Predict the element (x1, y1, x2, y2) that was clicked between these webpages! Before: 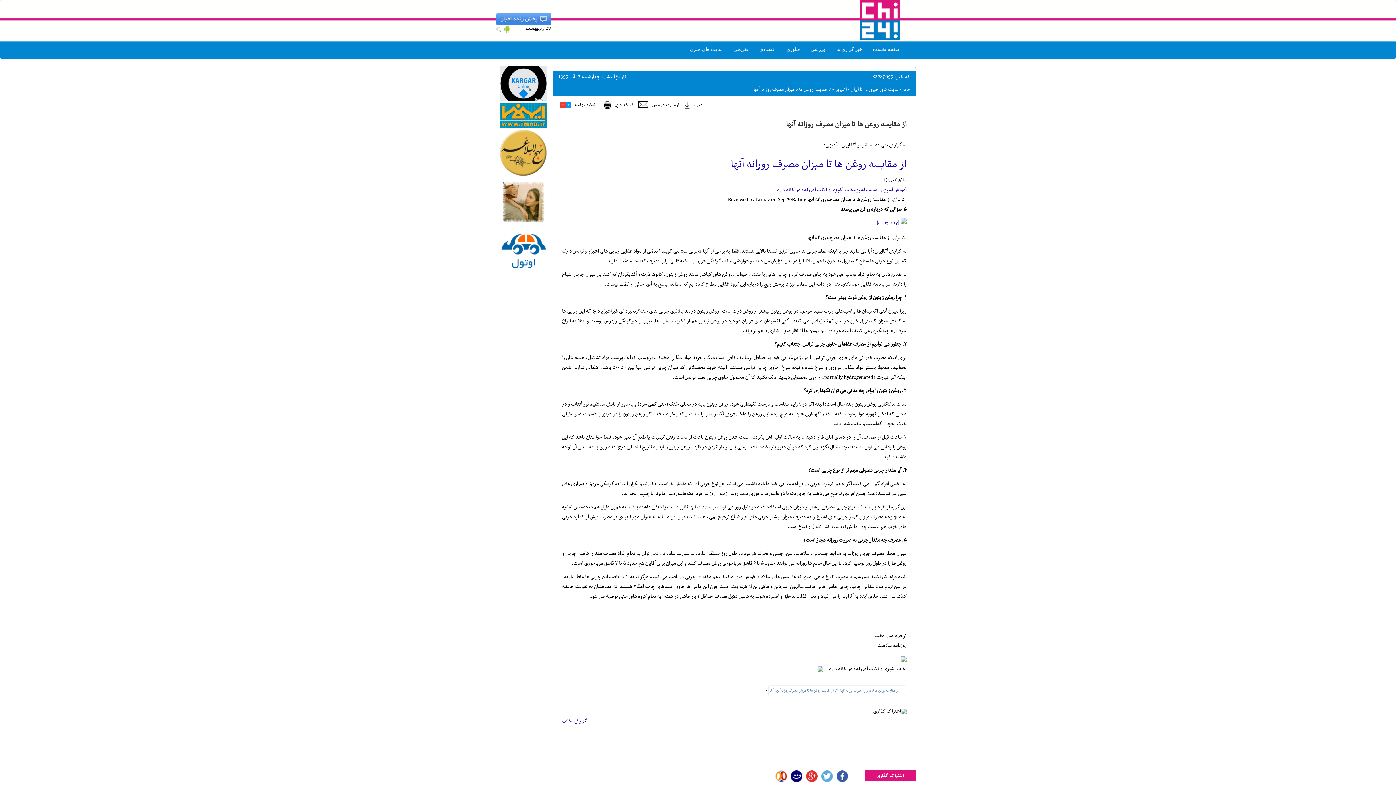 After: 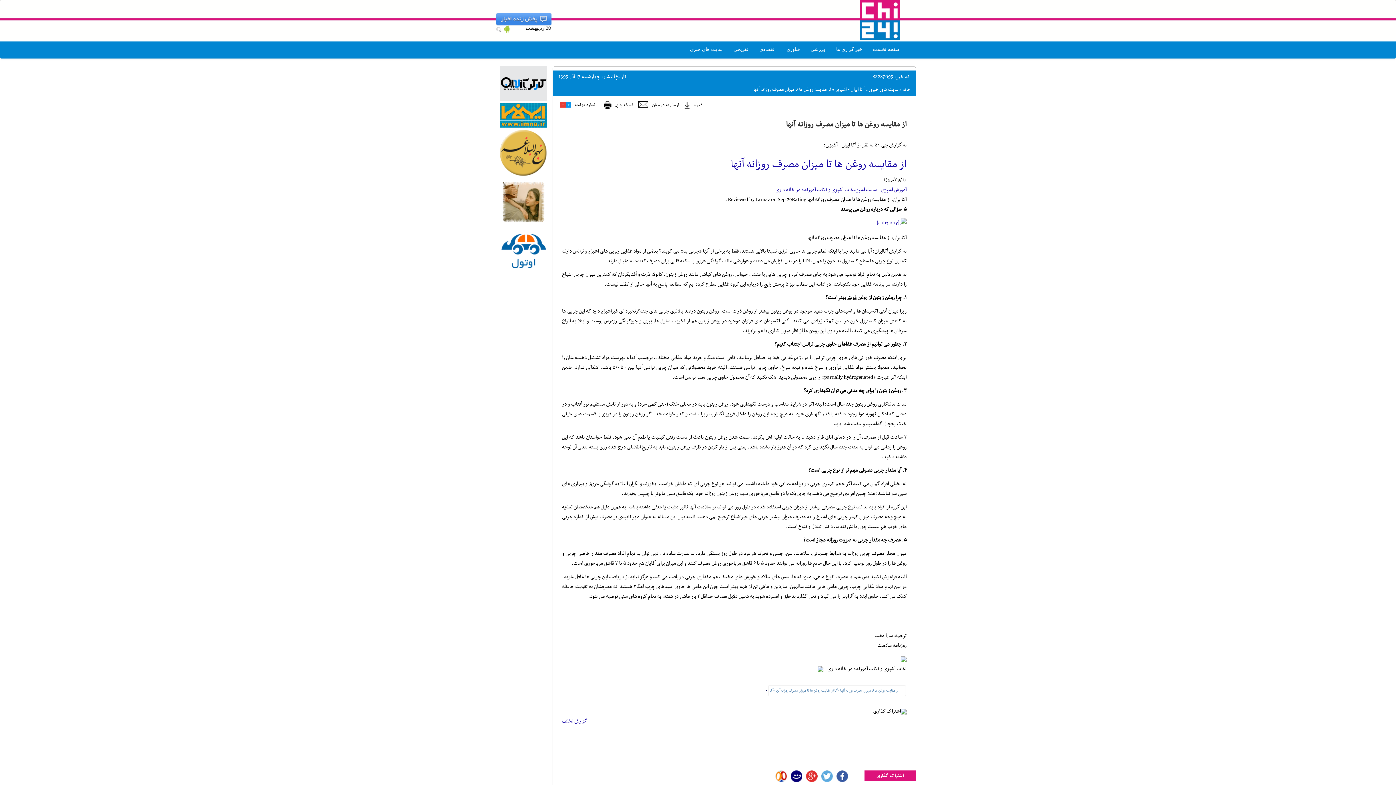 Action: bbox: (847, 293, 856, 302) label: ذرت